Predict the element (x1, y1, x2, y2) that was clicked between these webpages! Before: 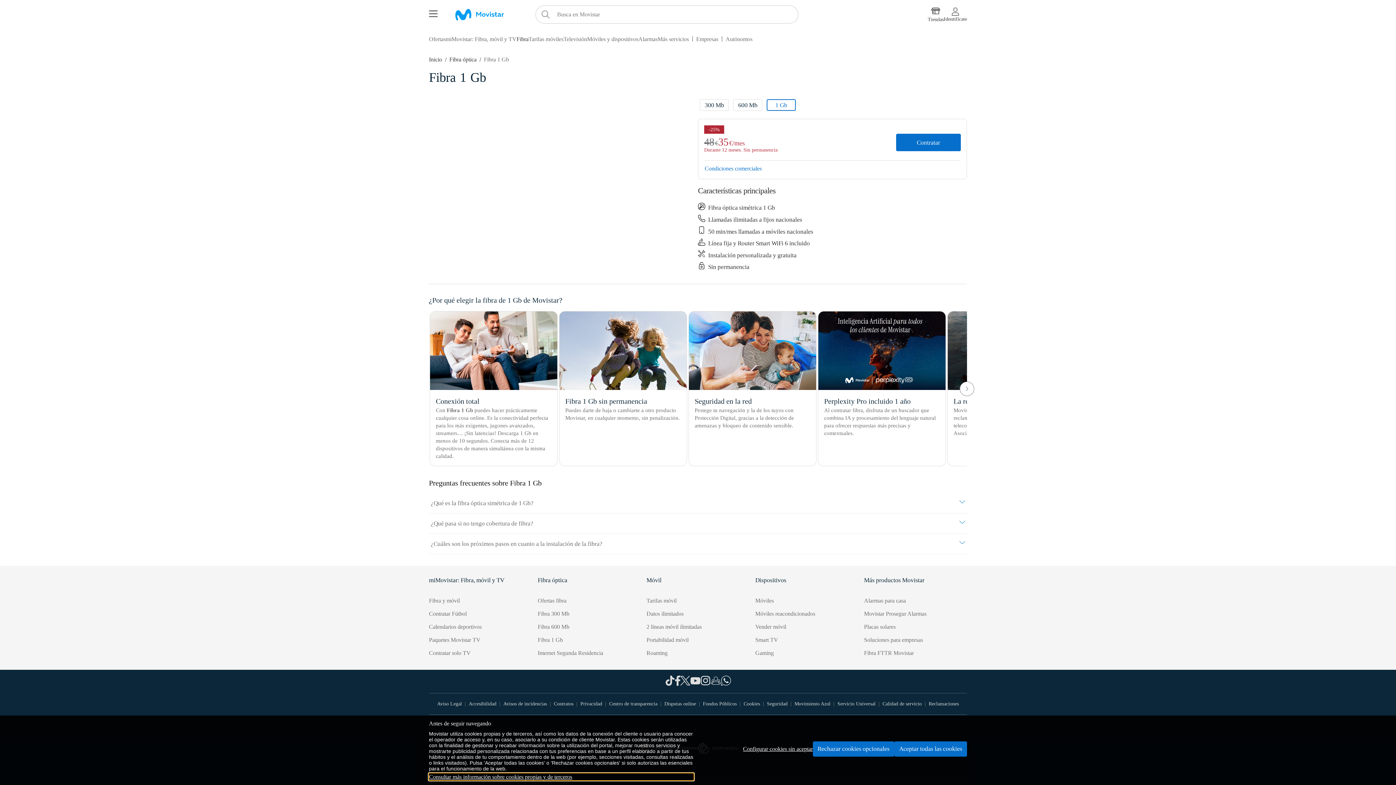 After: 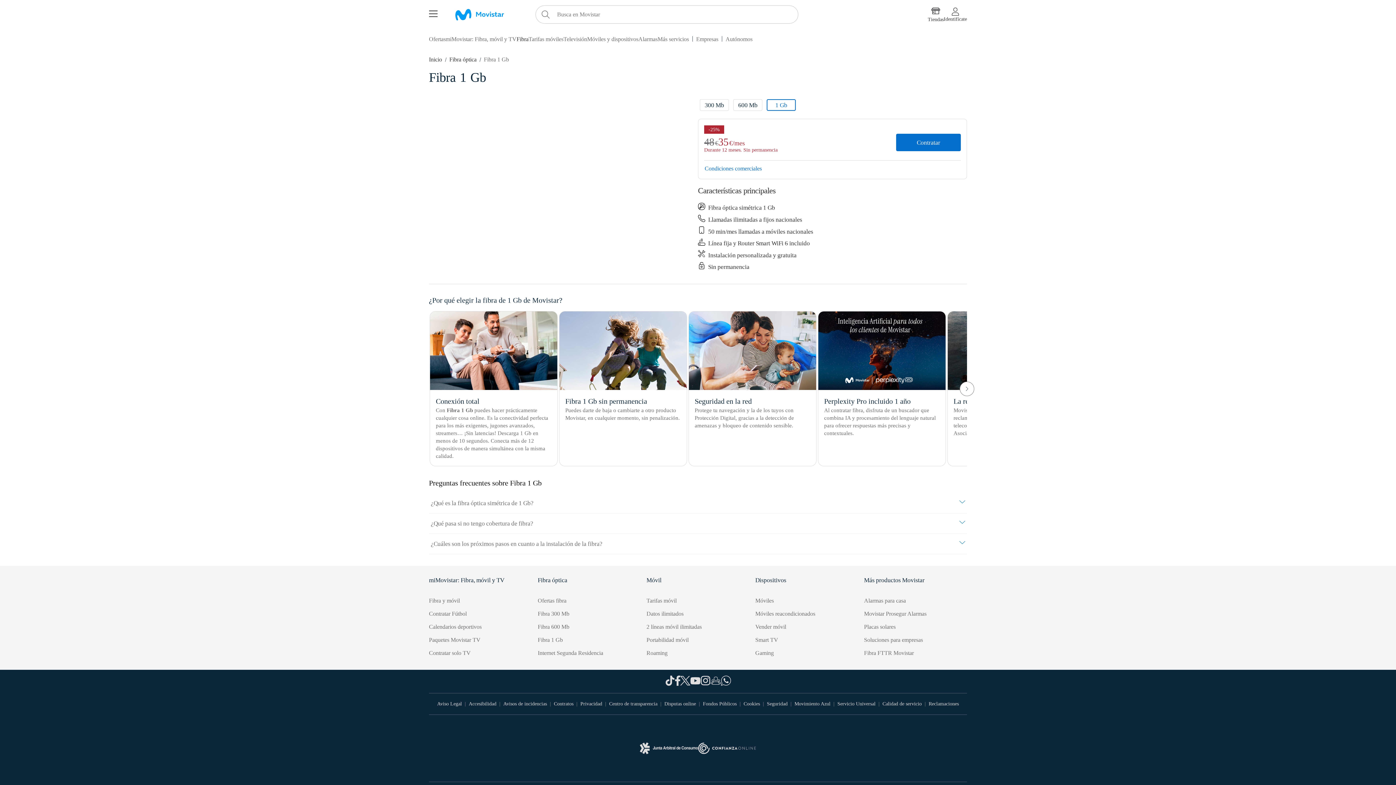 Action: bbox: (813, 741, 894, 756) label: Rechazar cookies opcionales